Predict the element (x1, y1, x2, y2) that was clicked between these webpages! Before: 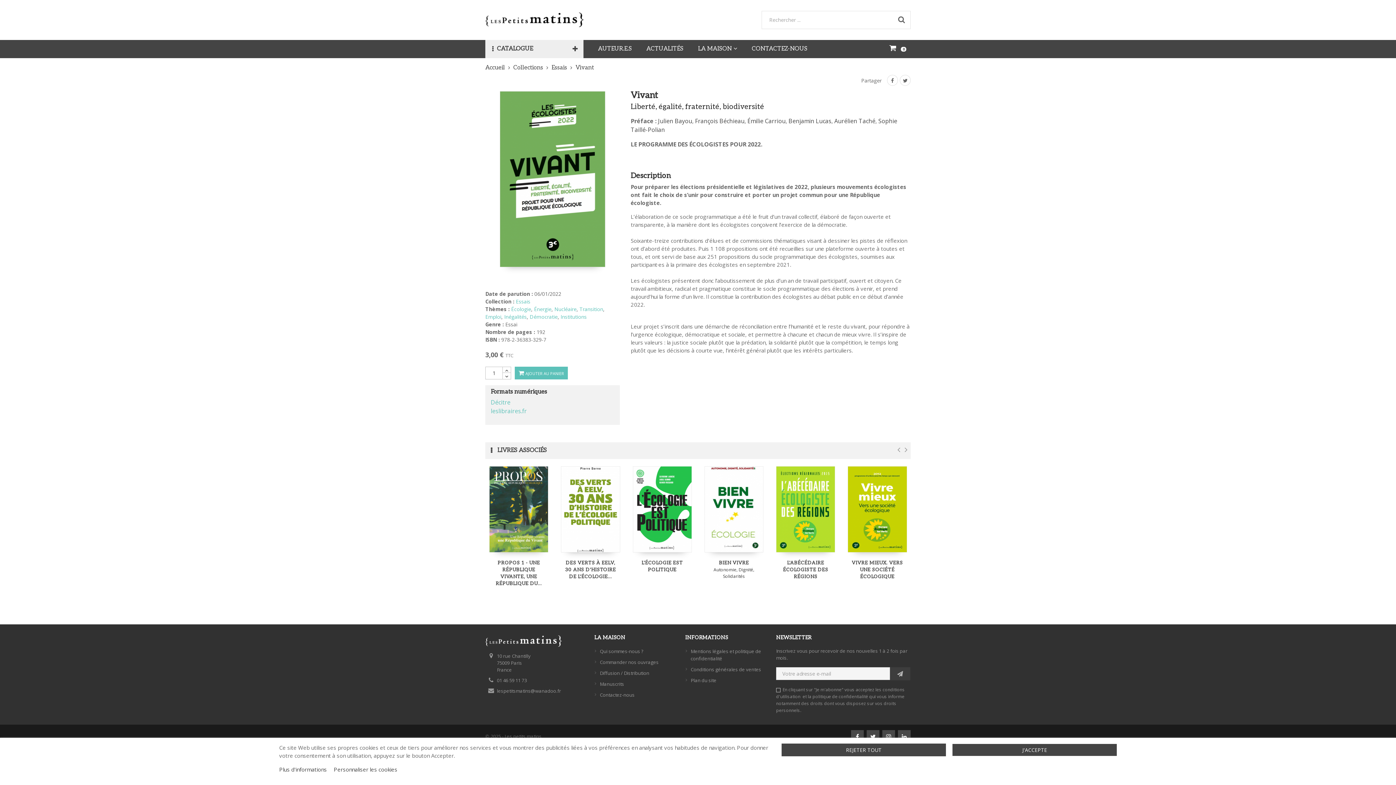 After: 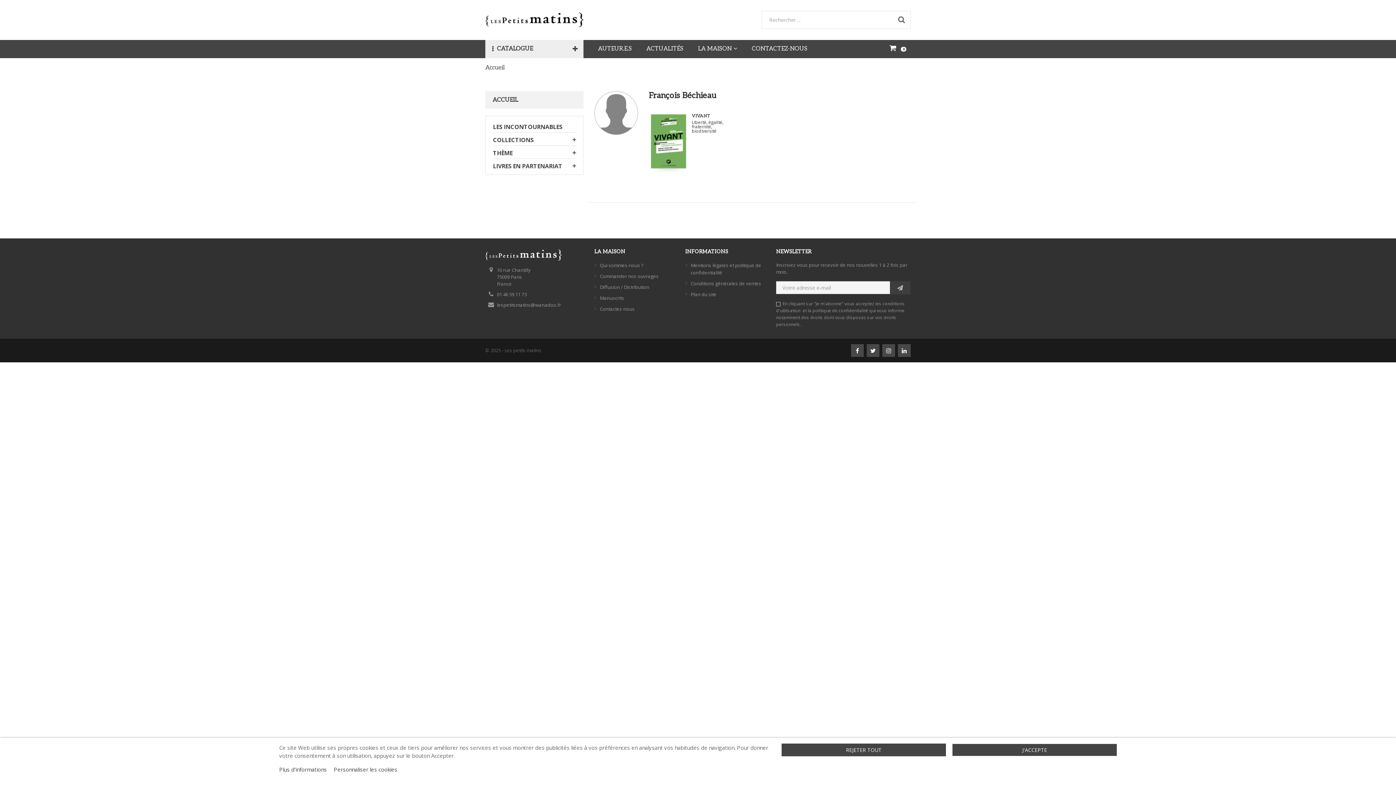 Action: bbox: (695, 117, 744, 125) label: François Béchieau